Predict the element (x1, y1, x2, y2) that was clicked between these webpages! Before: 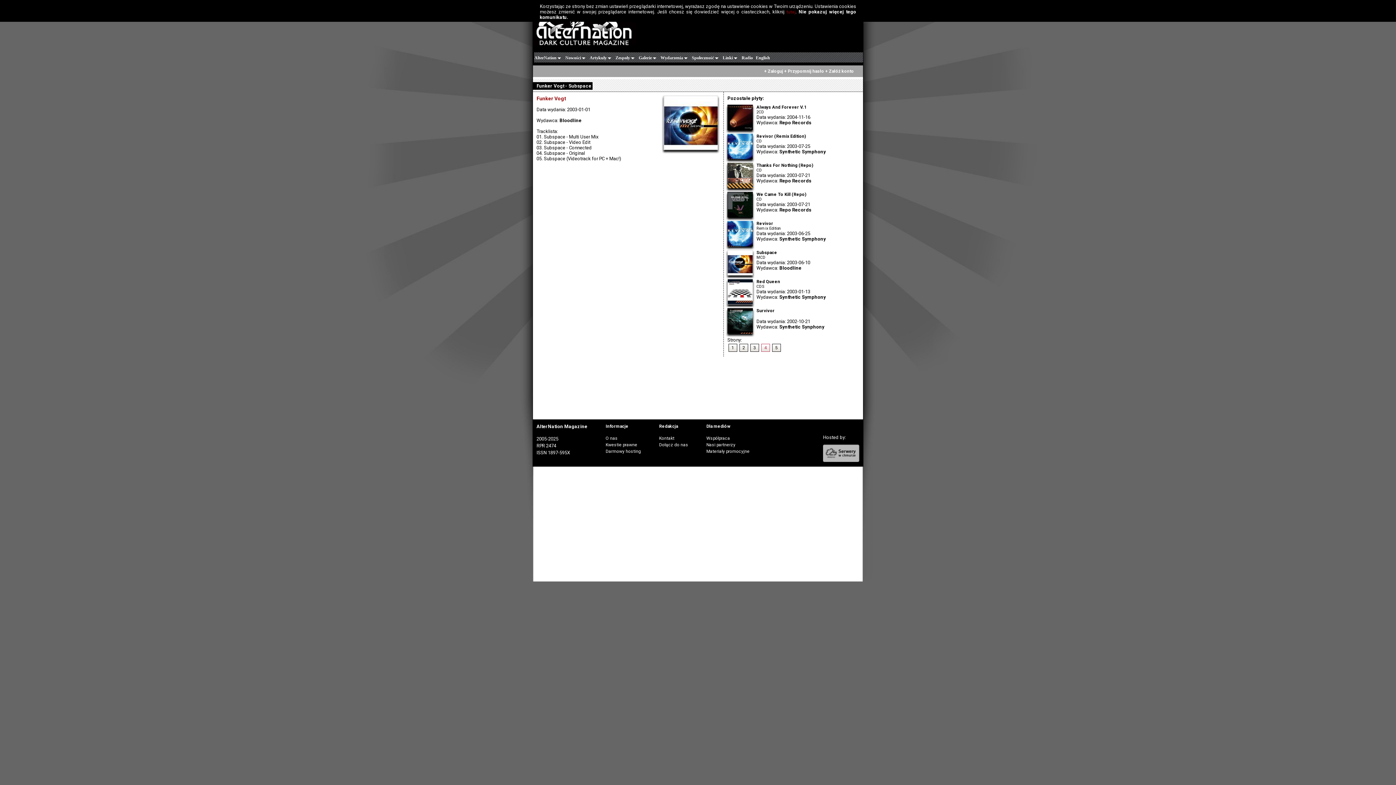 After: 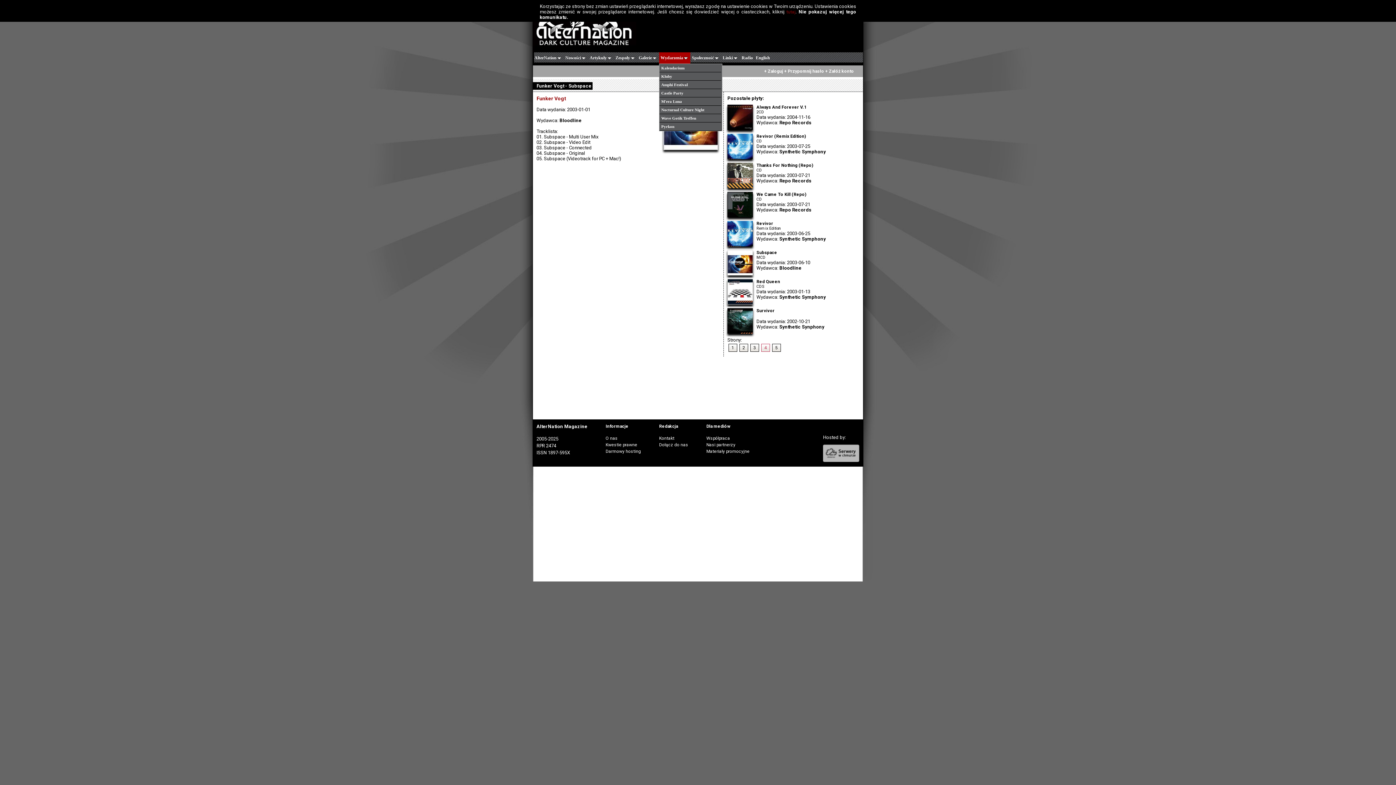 Action: bbox: (659, 52, 690, 63) label: Wydarzenia